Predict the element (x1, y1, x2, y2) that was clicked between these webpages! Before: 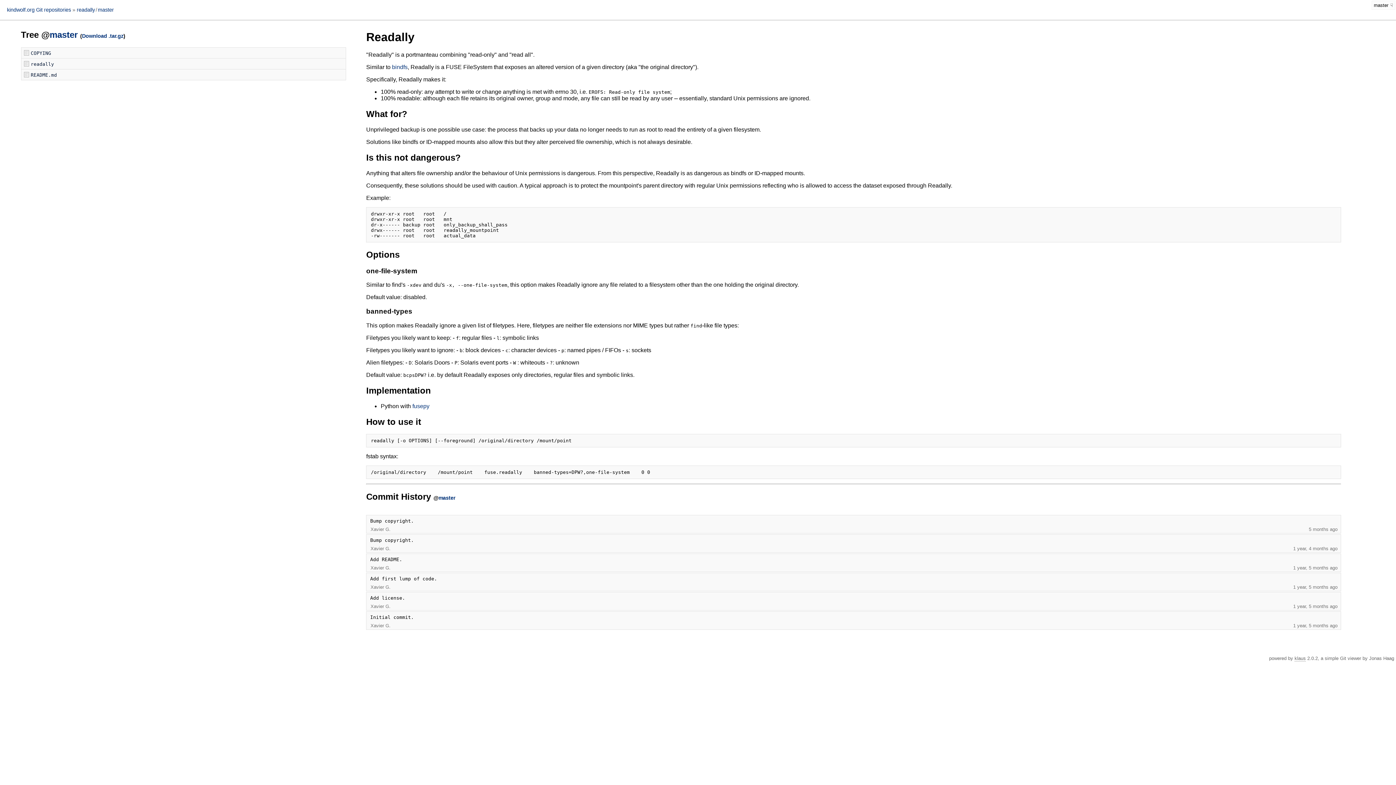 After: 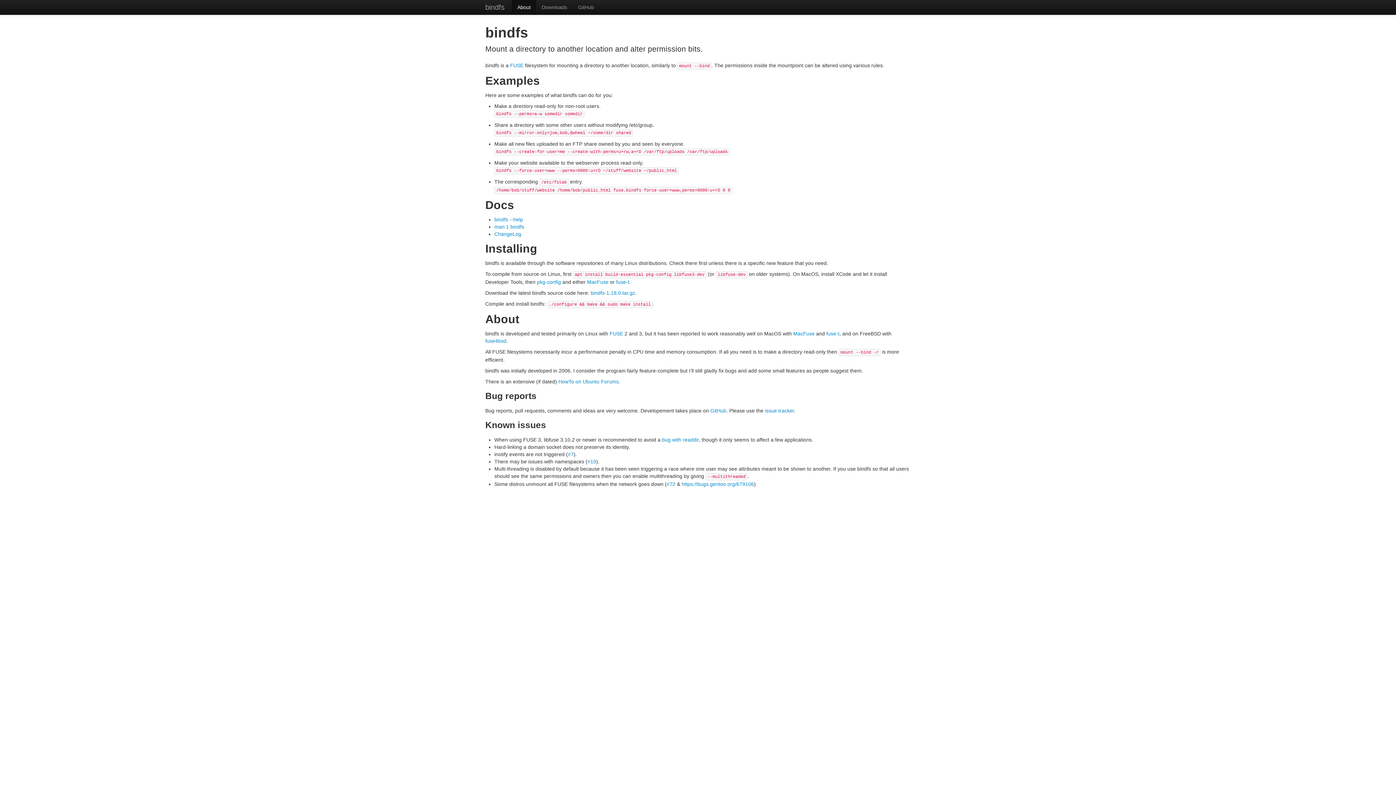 Action: bbox: (392, 64, 407, 70) label: bindfs